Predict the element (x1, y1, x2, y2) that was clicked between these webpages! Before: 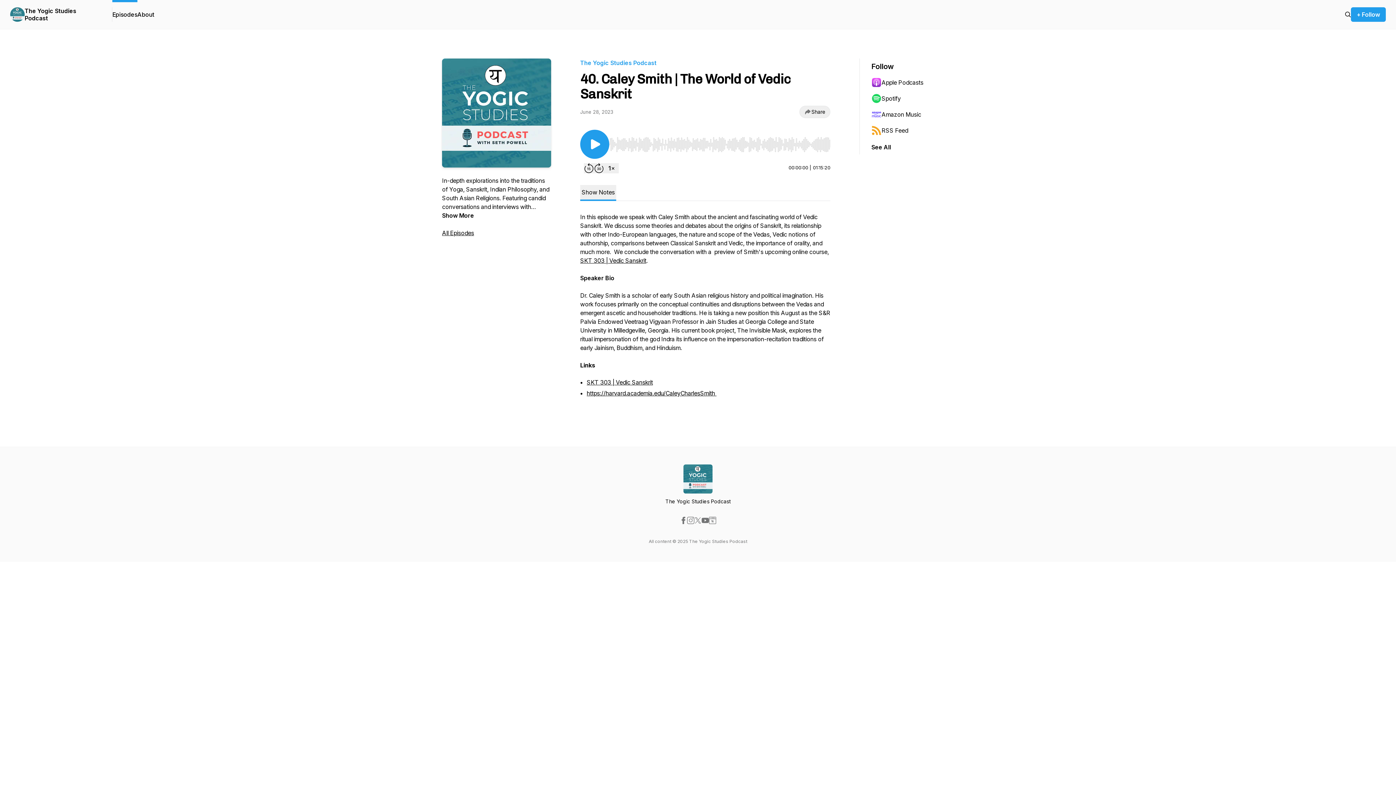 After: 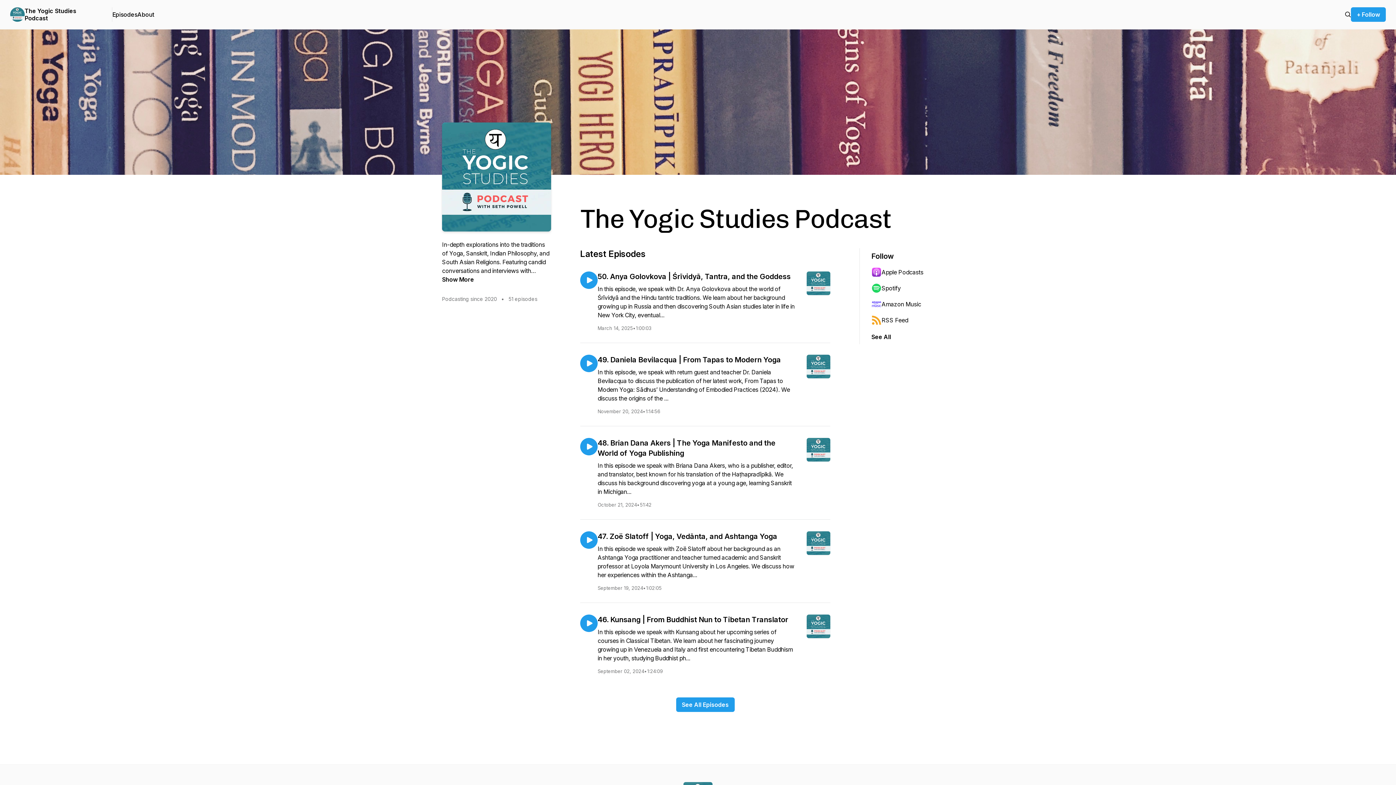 Action: bbox: (10, 7, 24, 21)